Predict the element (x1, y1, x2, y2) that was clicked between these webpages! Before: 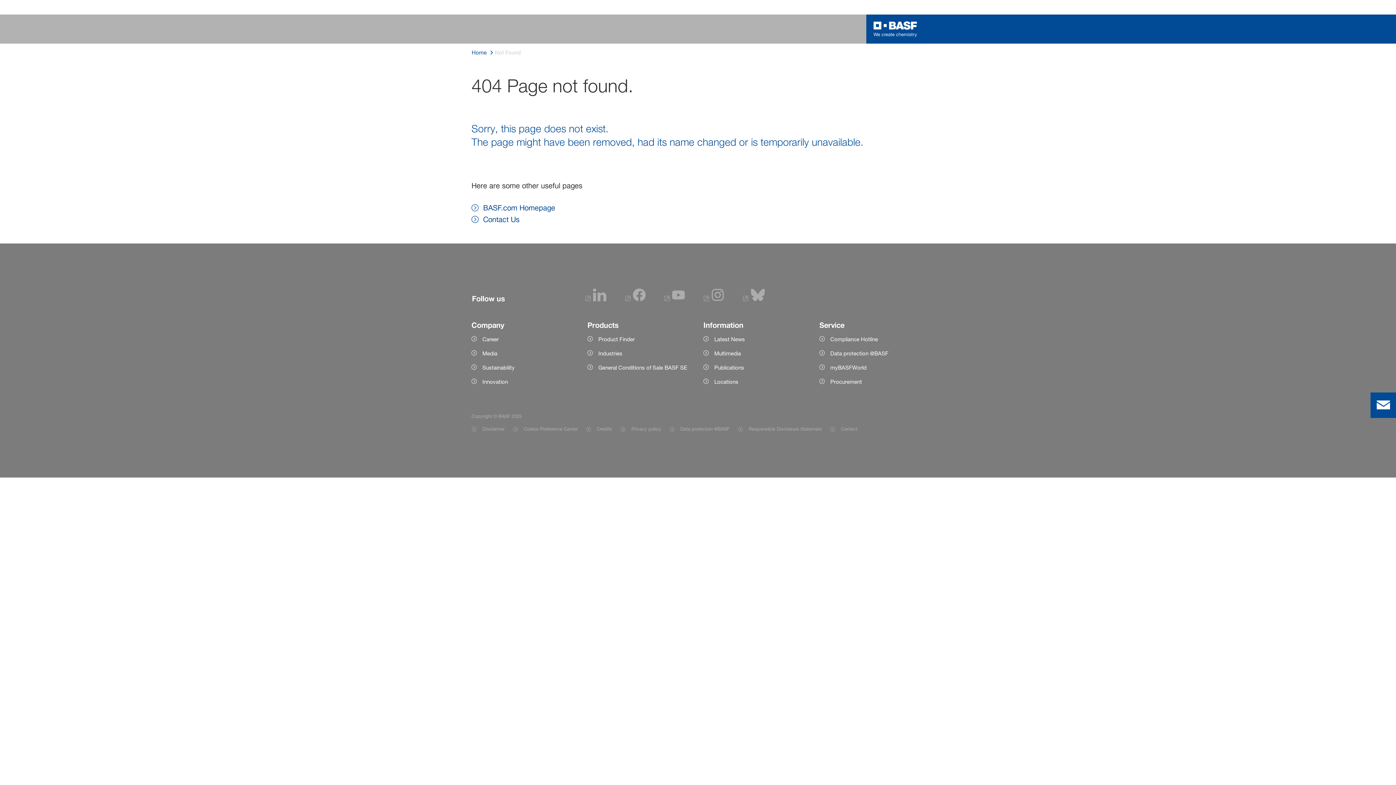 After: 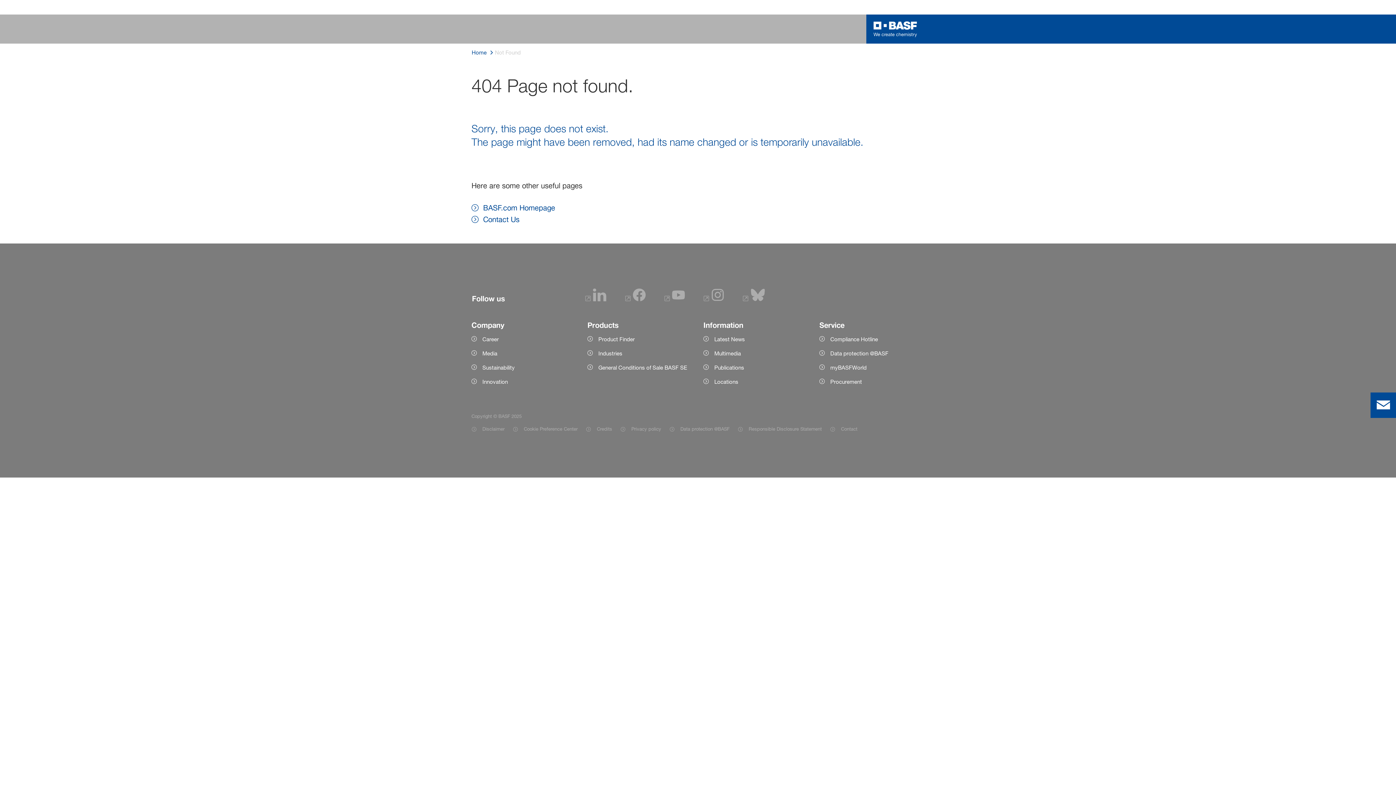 Action: label: Logo link bbox: (873, 21, 917, 37)